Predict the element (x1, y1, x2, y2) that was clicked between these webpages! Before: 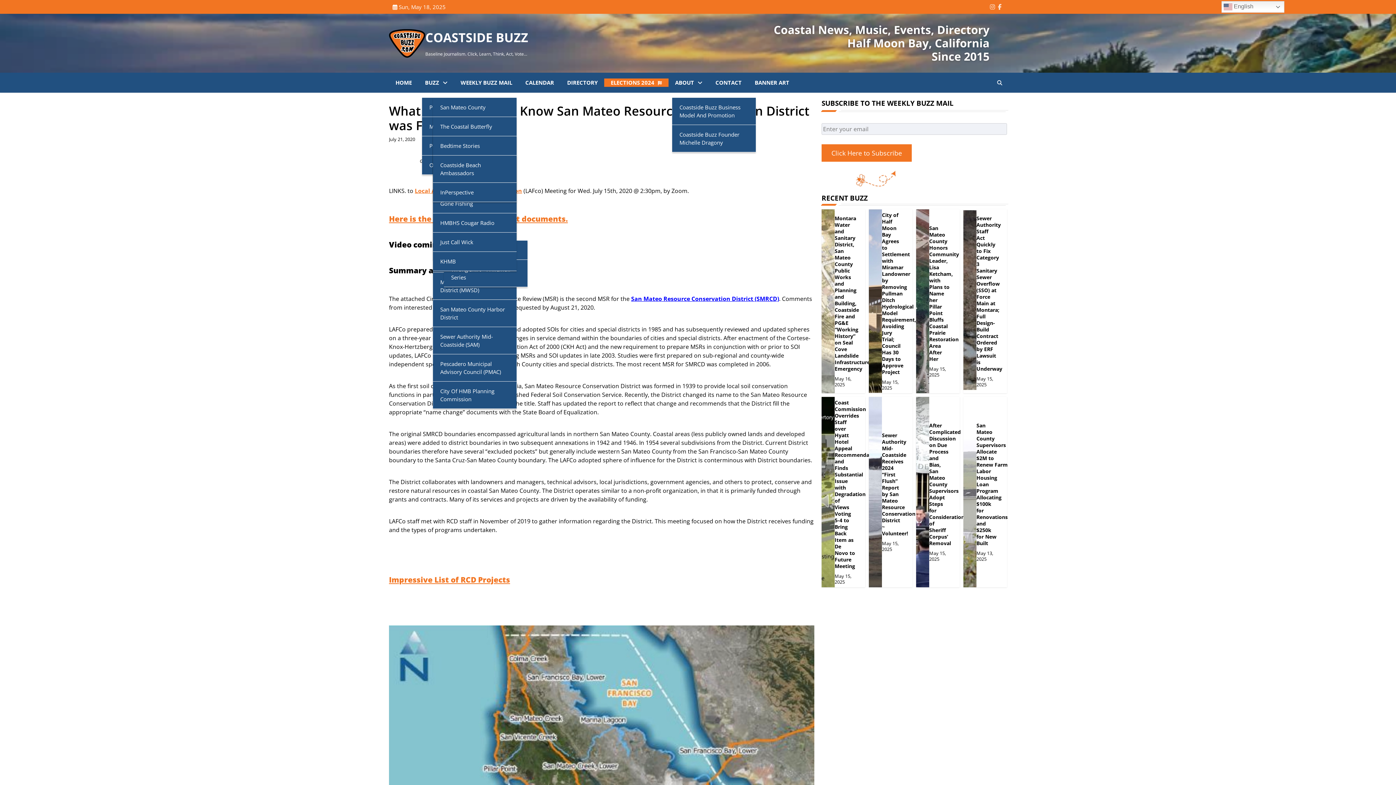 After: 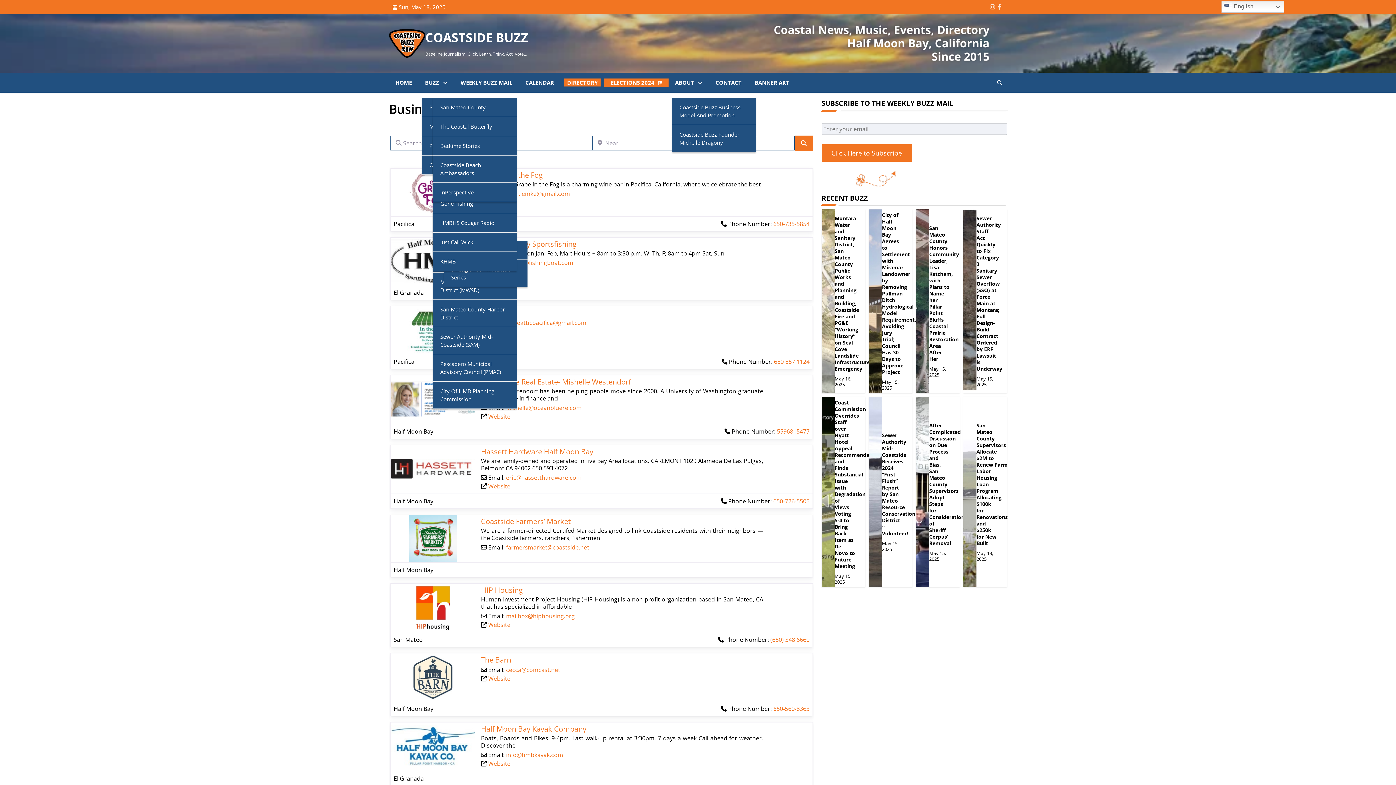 Action: label: DIRECTORY bbox: (564, 78, 600, 86)